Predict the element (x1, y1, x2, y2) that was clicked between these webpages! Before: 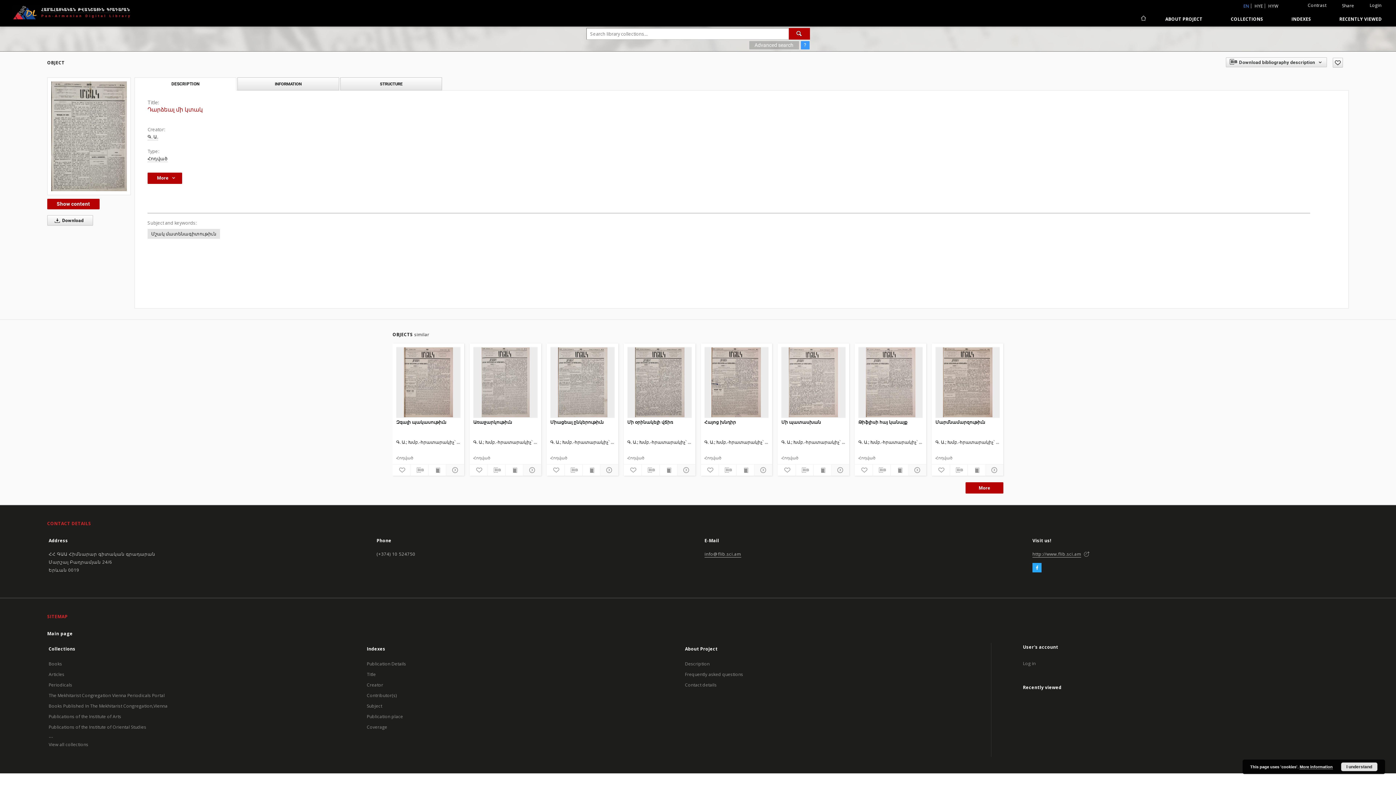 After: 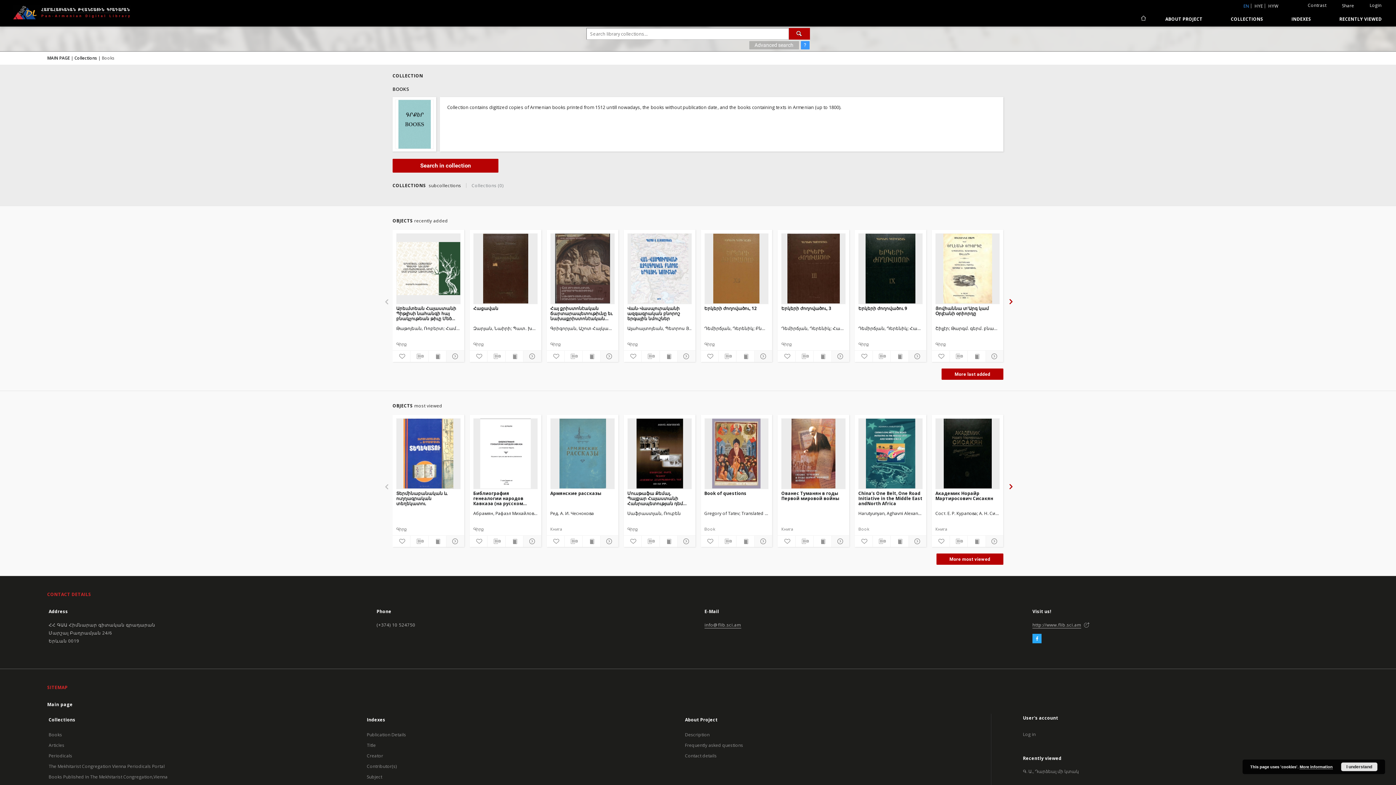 Action: bbox: (48, 661, 62, 667) label: Books